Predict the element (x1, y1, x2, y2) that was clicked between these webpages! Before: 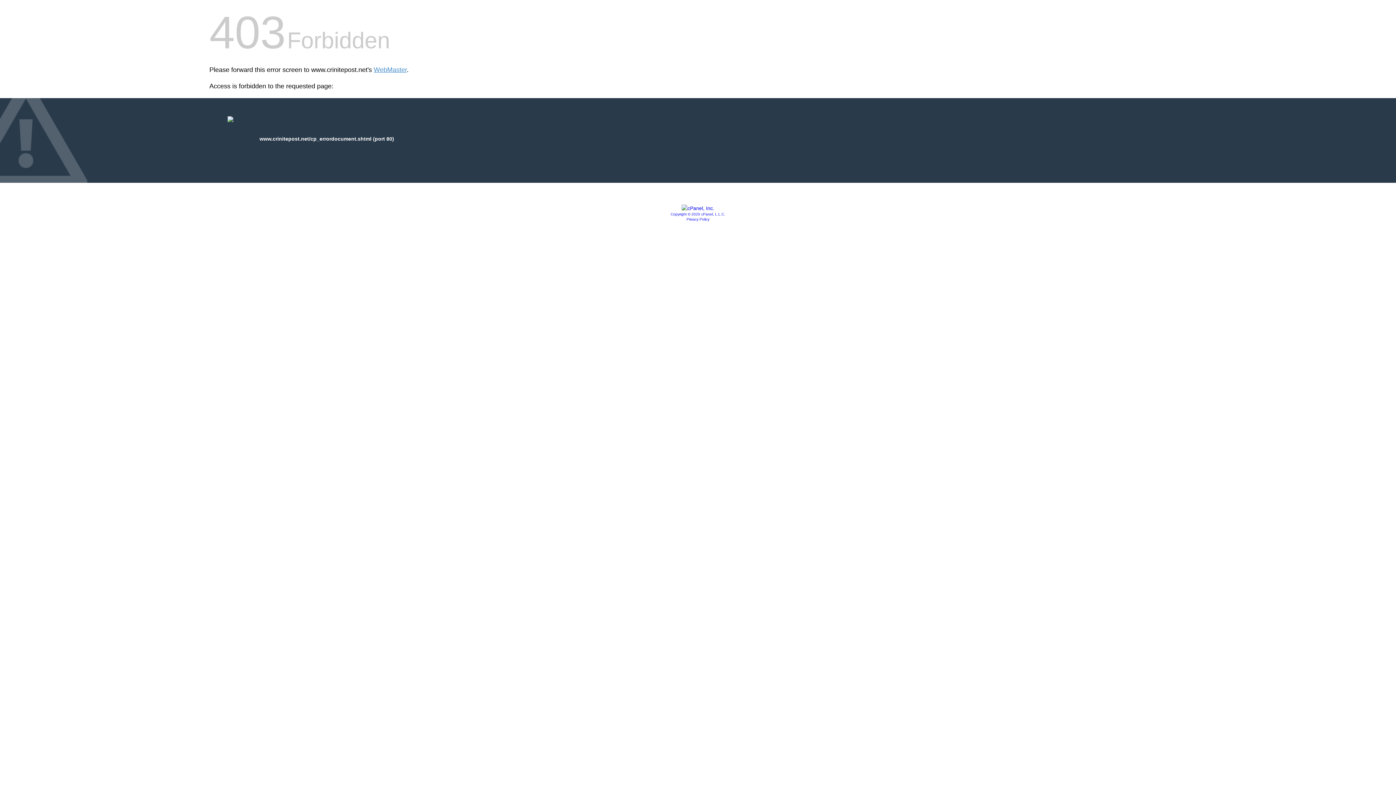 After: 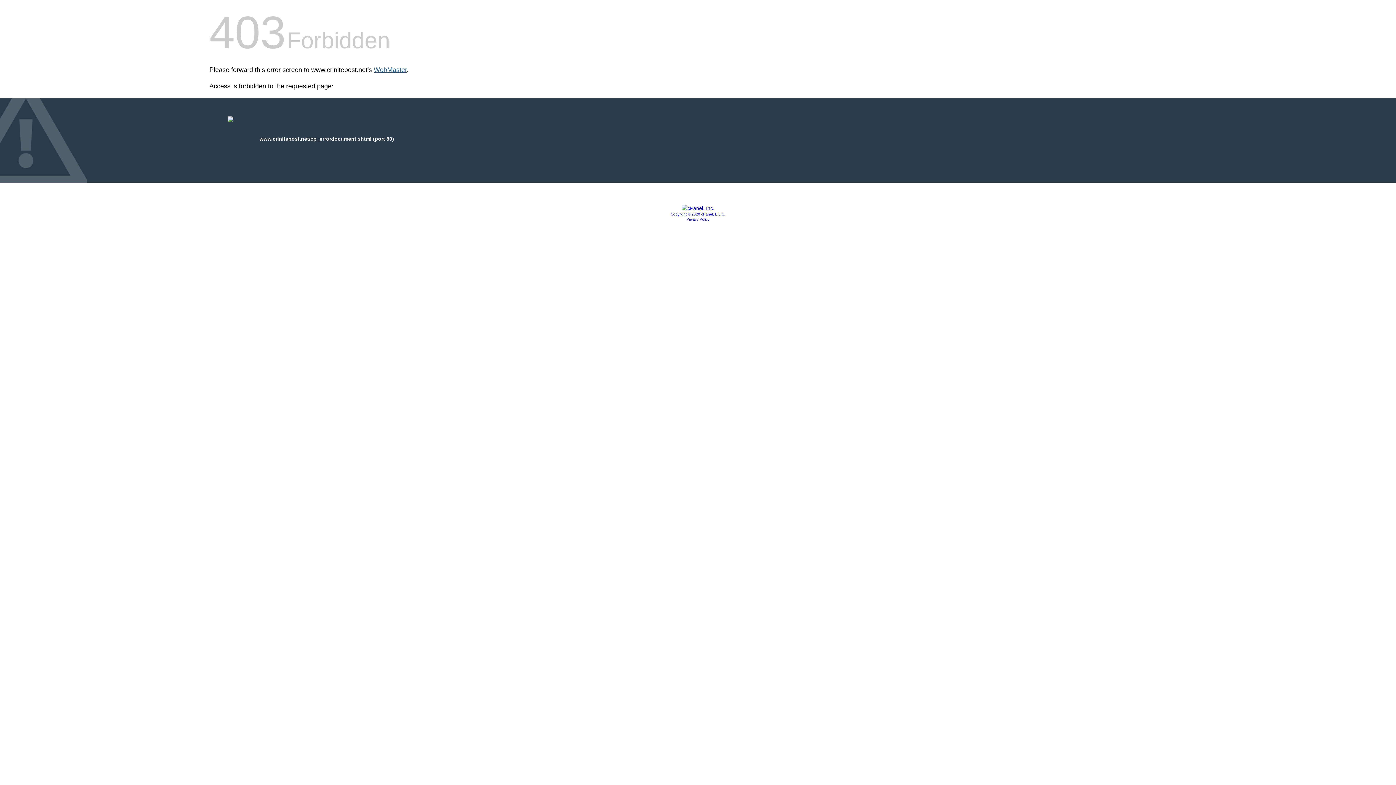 Action: label: WebMaster bbox: (373, 66, 406, 73)